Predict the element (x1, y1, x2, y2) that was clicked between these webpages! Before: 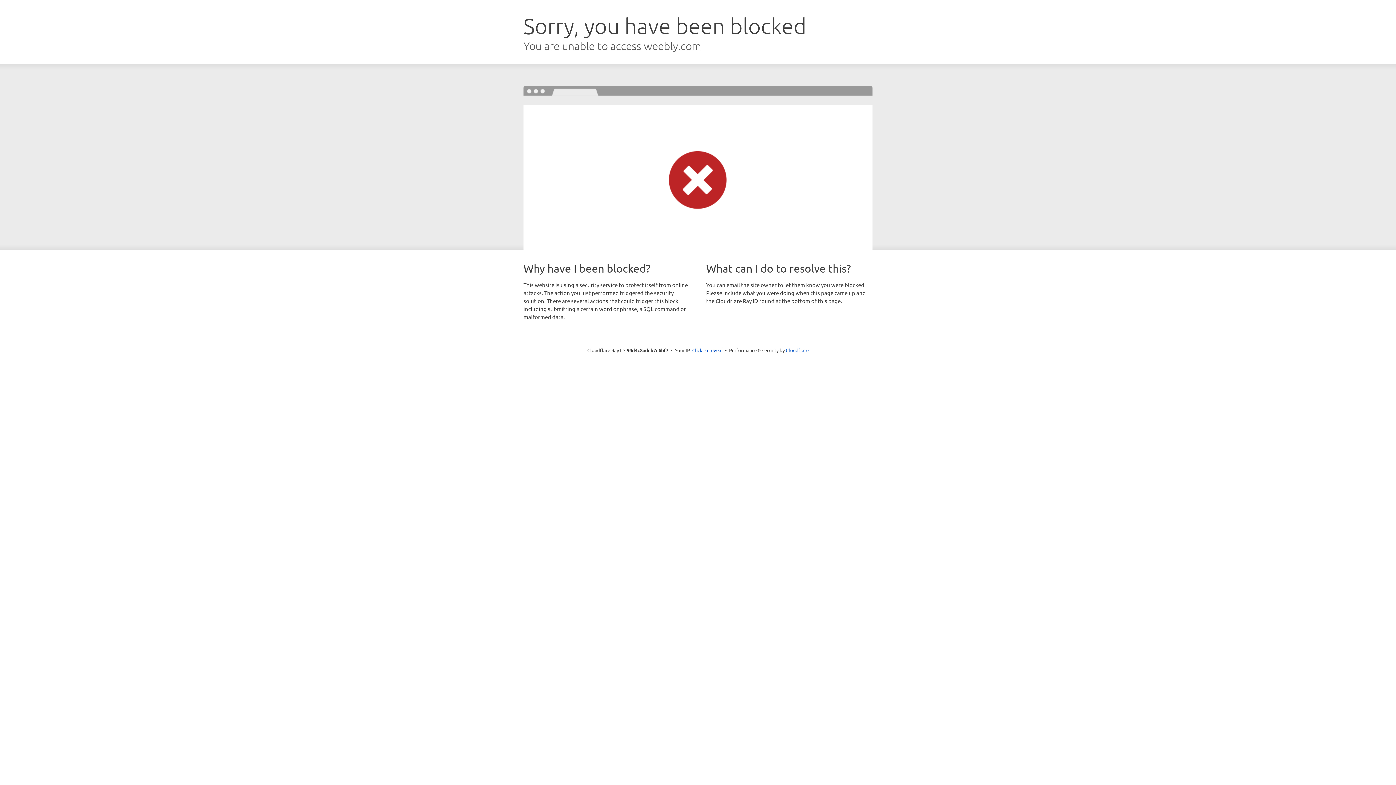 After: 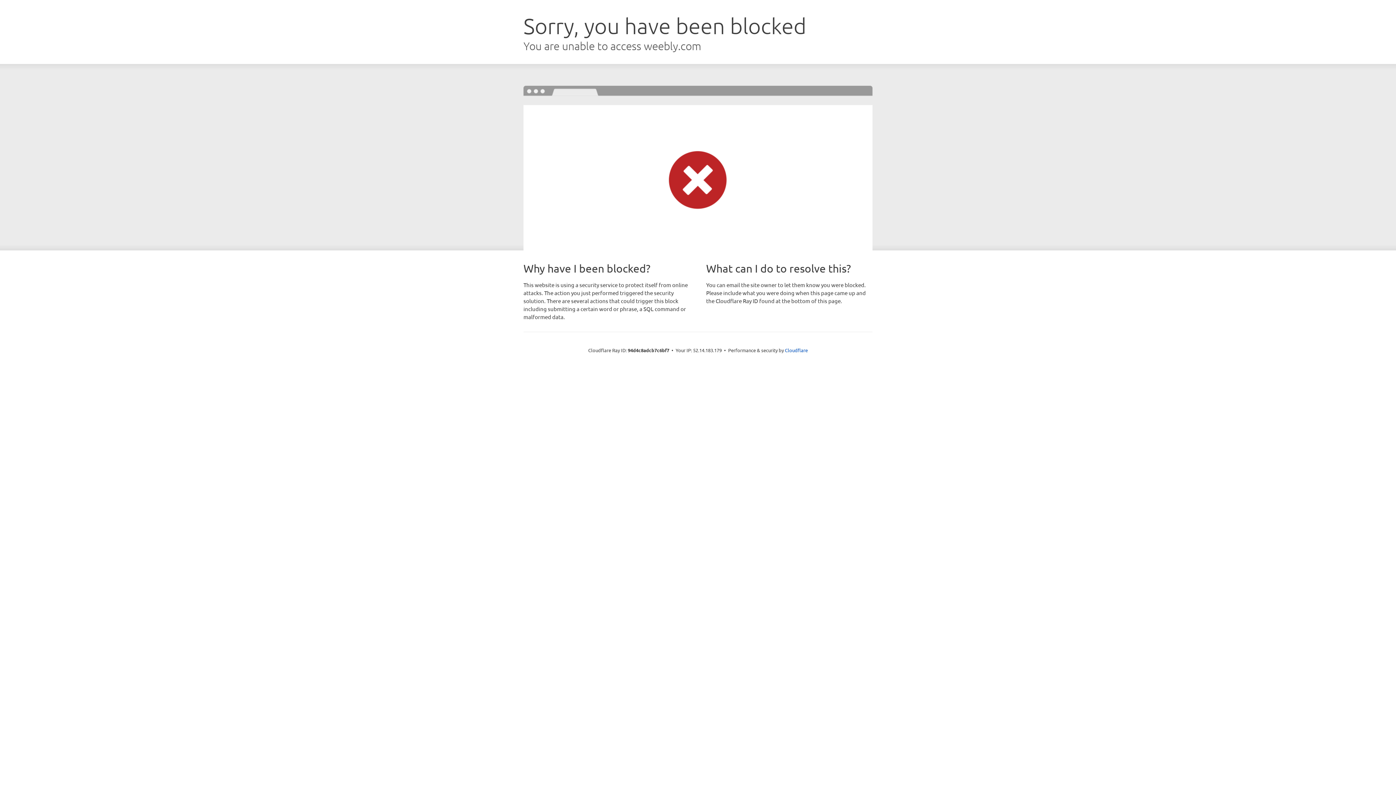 Action: bbox: (692, 346, 722, 353) label: Click to reveal